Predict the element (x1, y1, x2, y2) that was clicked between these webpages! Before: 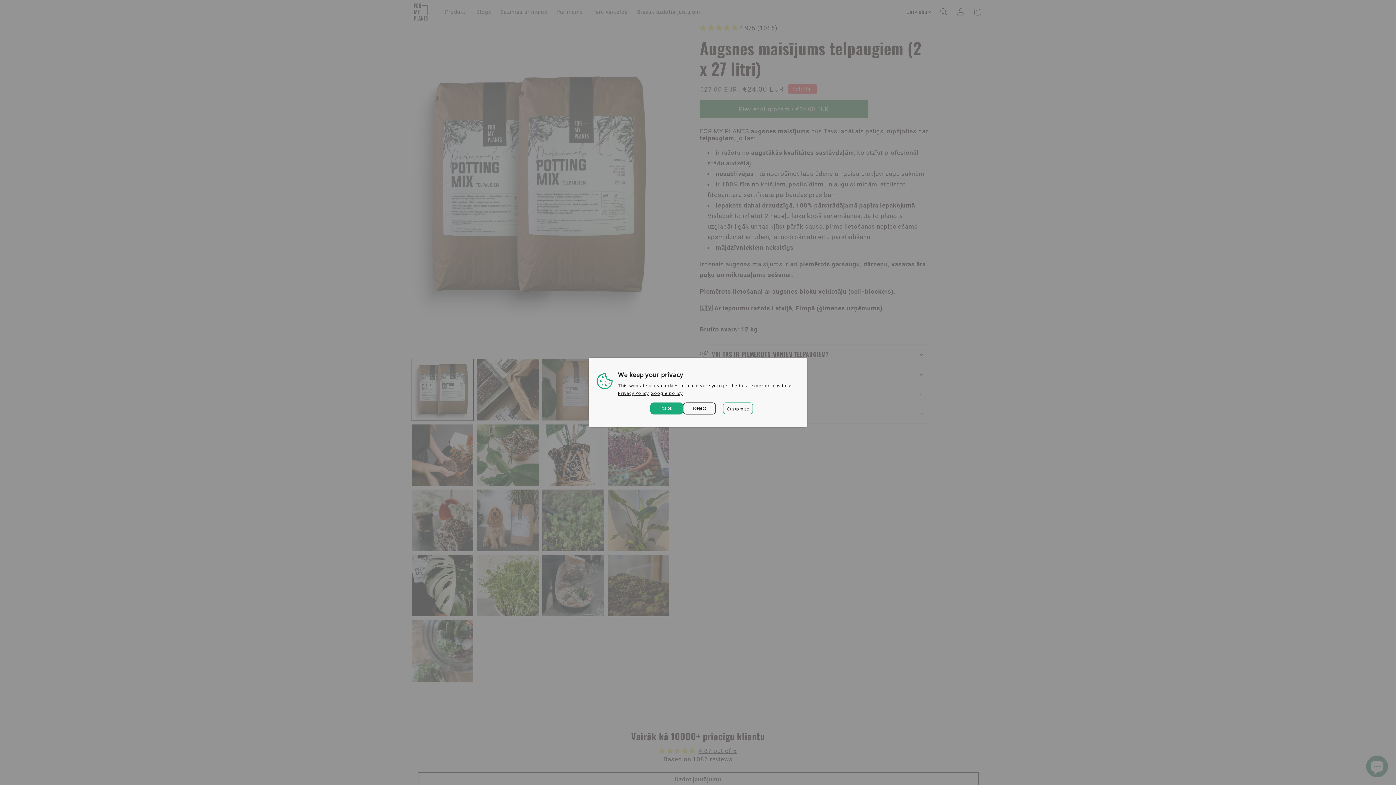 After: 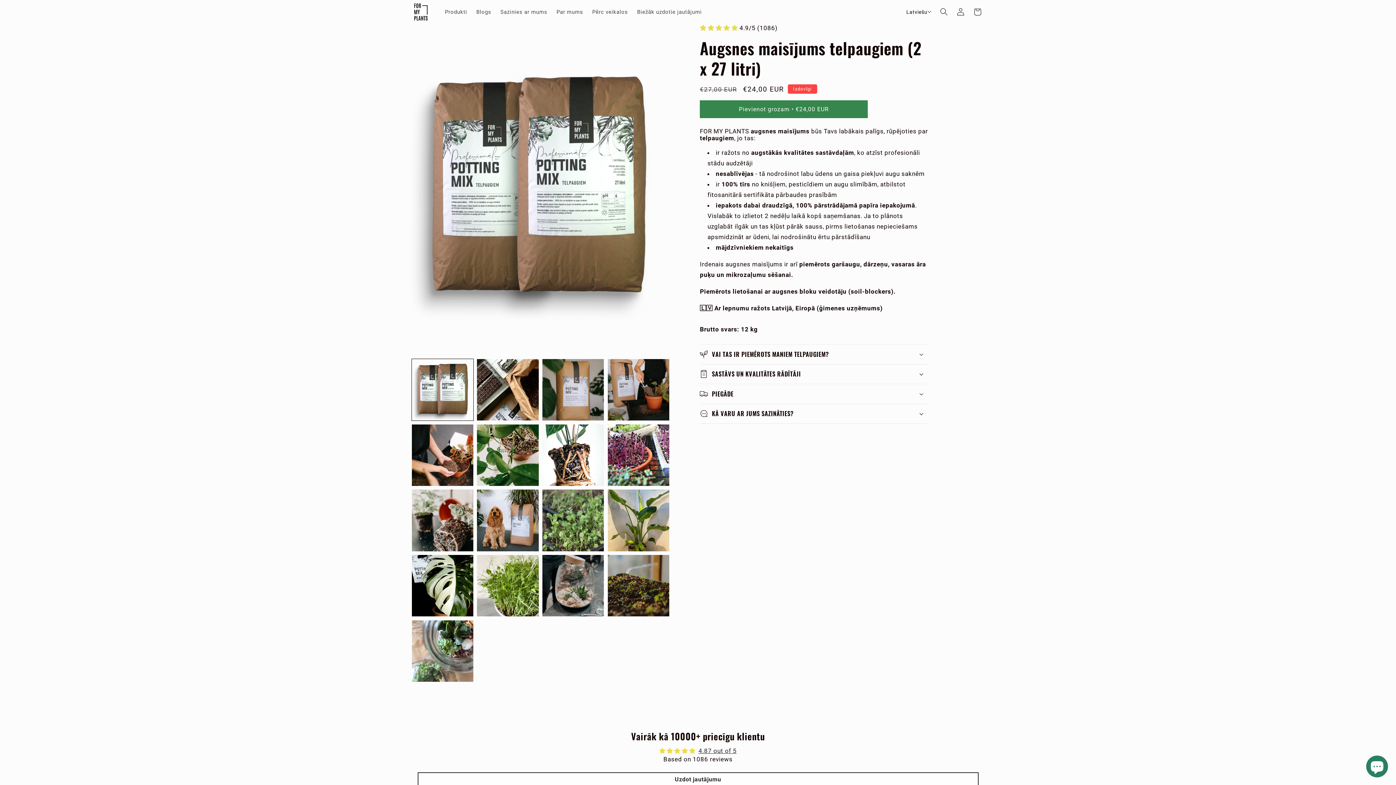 Action: label: Reject bbox: (683, 402, 716, 414)